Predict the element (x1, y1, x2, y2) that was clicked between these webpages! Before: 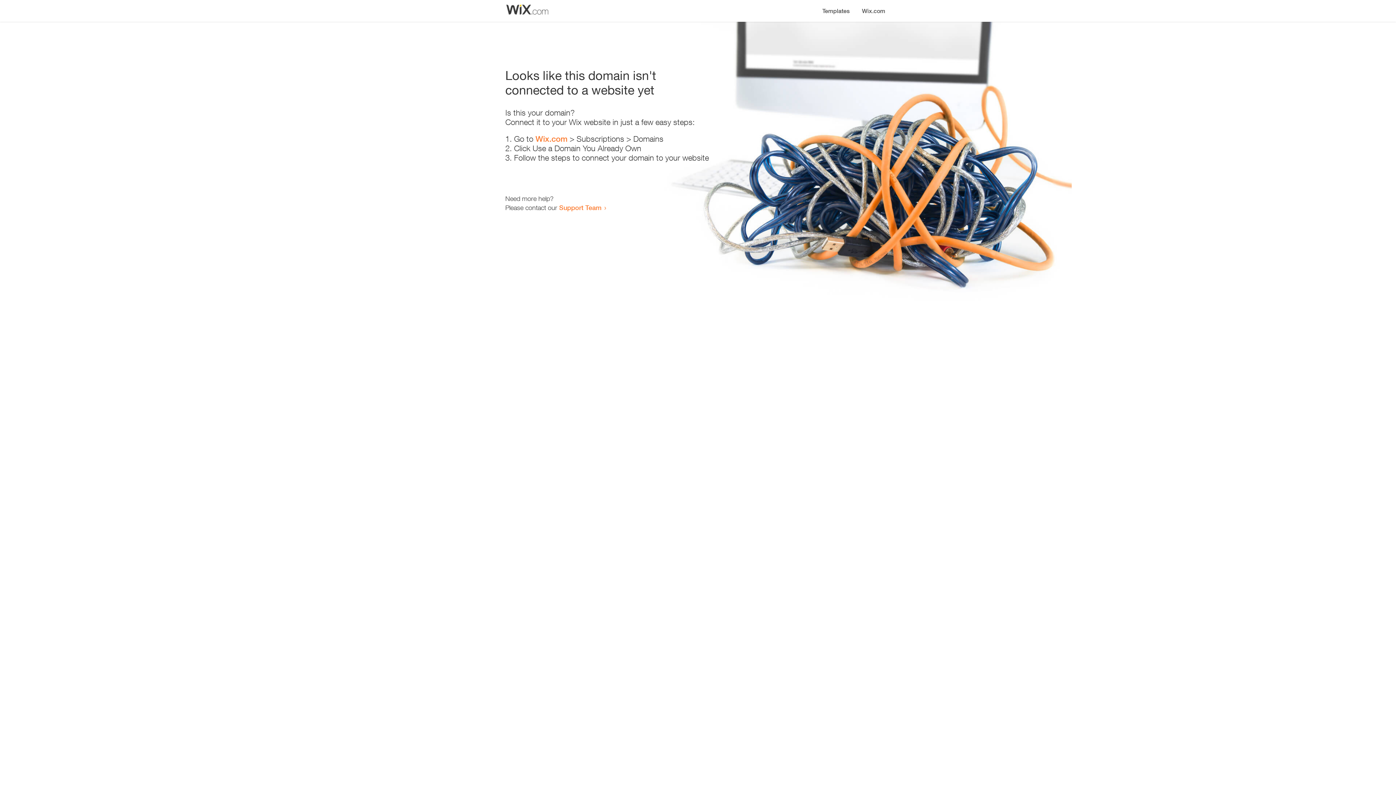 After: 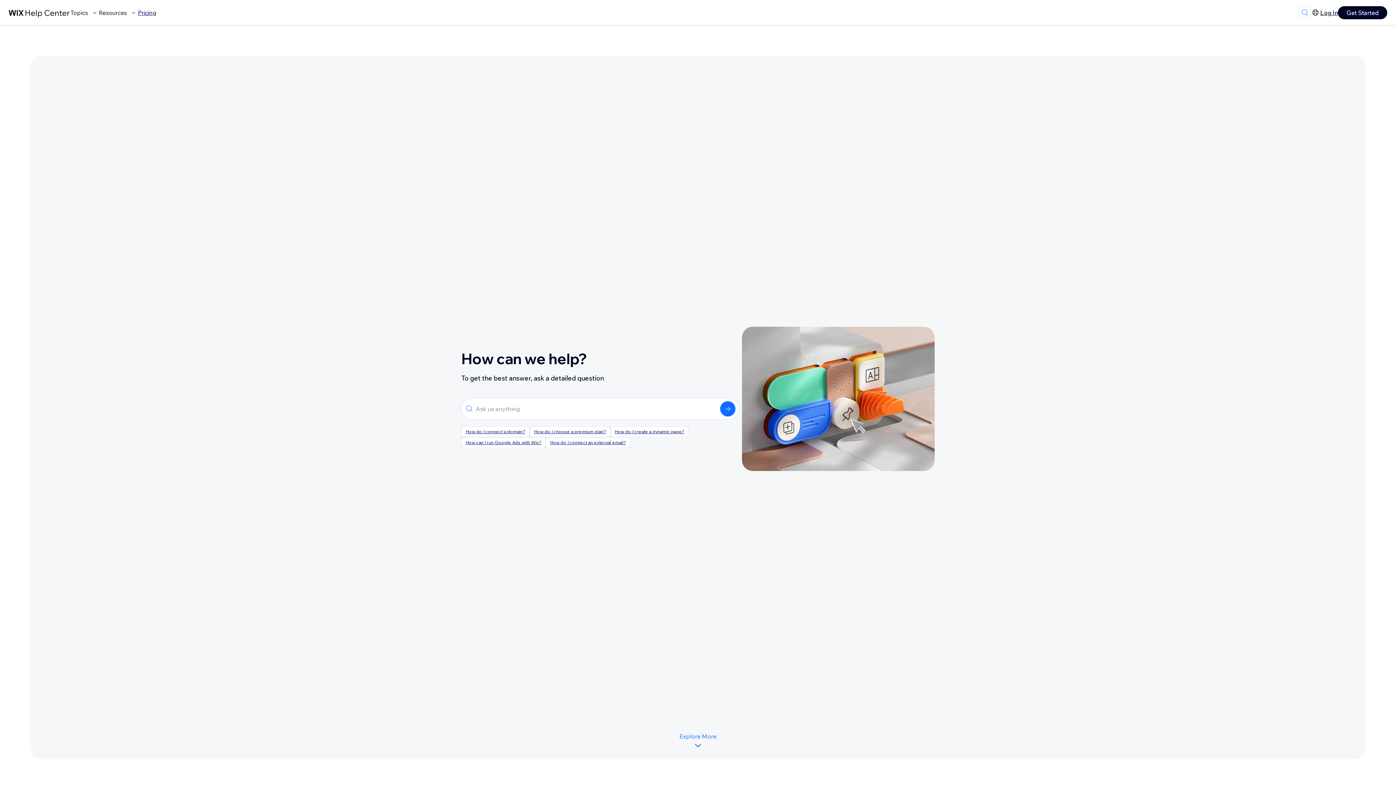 Action: bbox: (559, 203, 601, 211) label: Support Team